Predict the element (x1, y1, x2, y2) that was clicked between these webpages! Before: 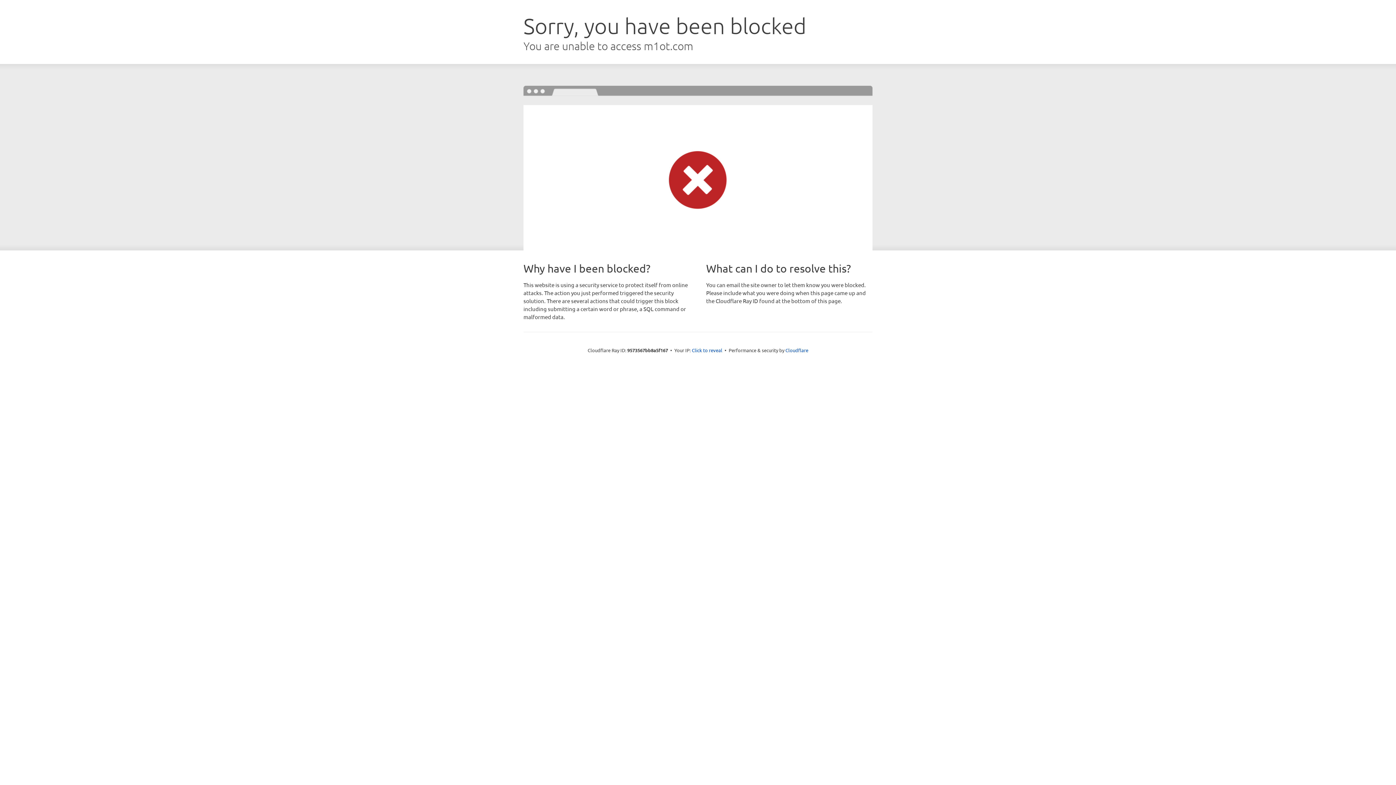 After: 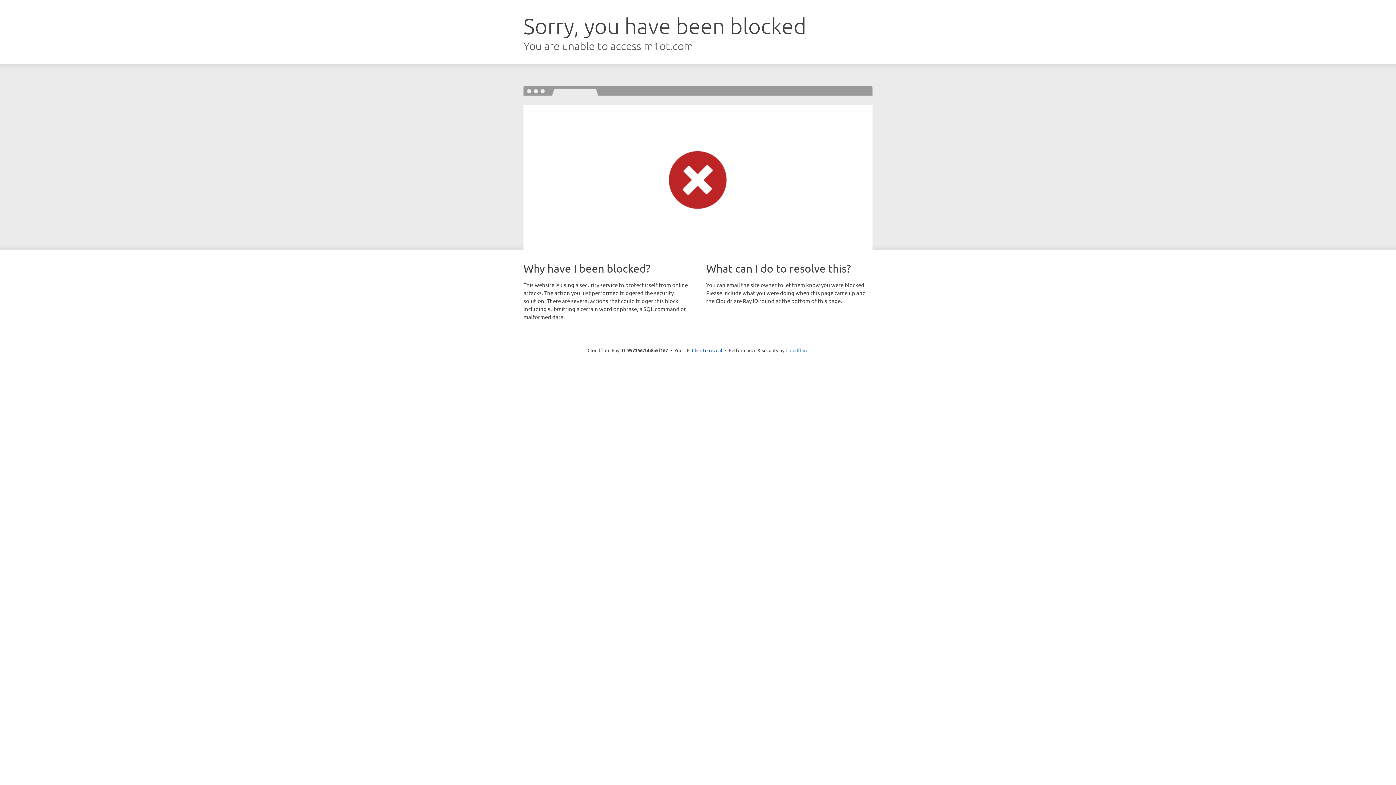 Action: bbox: (785, 347, 808, 353) label: Cloudflare